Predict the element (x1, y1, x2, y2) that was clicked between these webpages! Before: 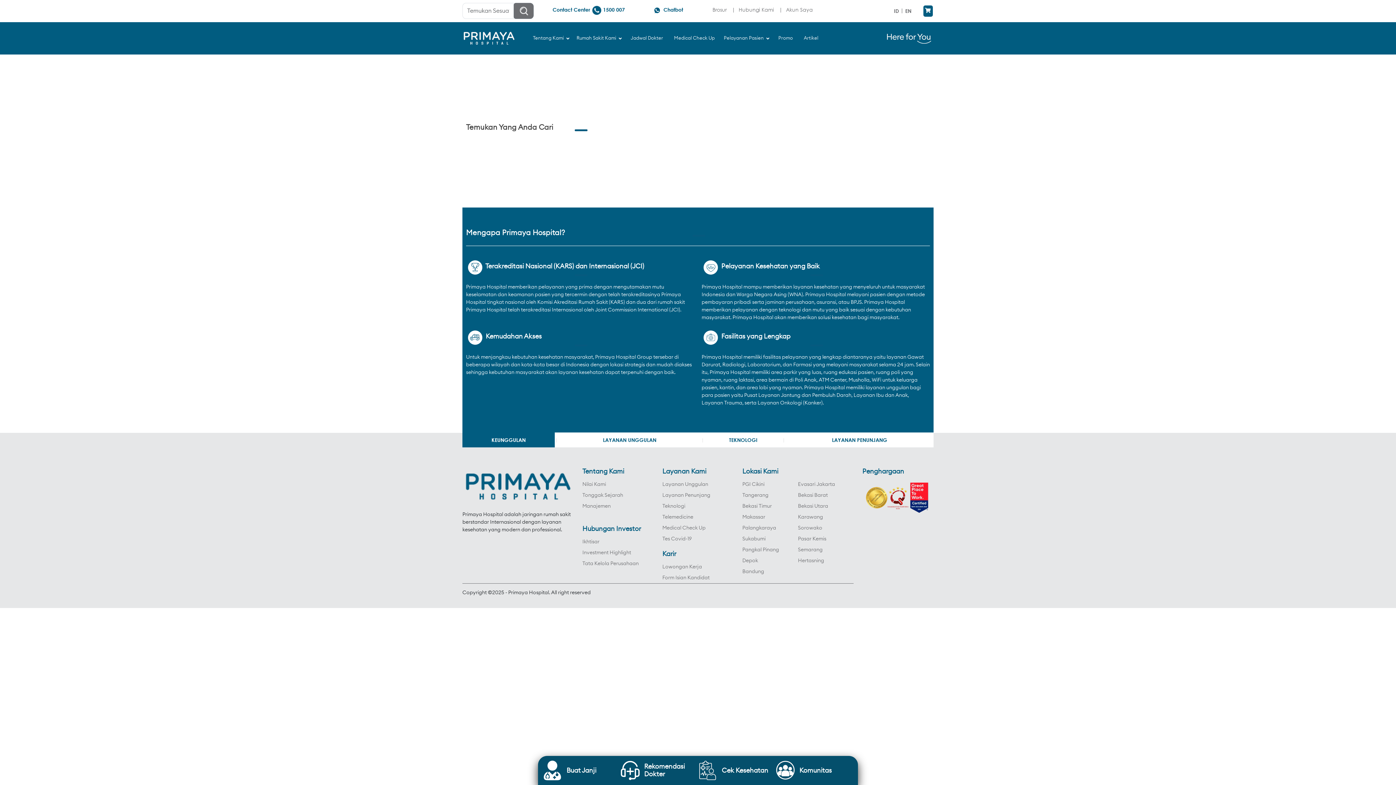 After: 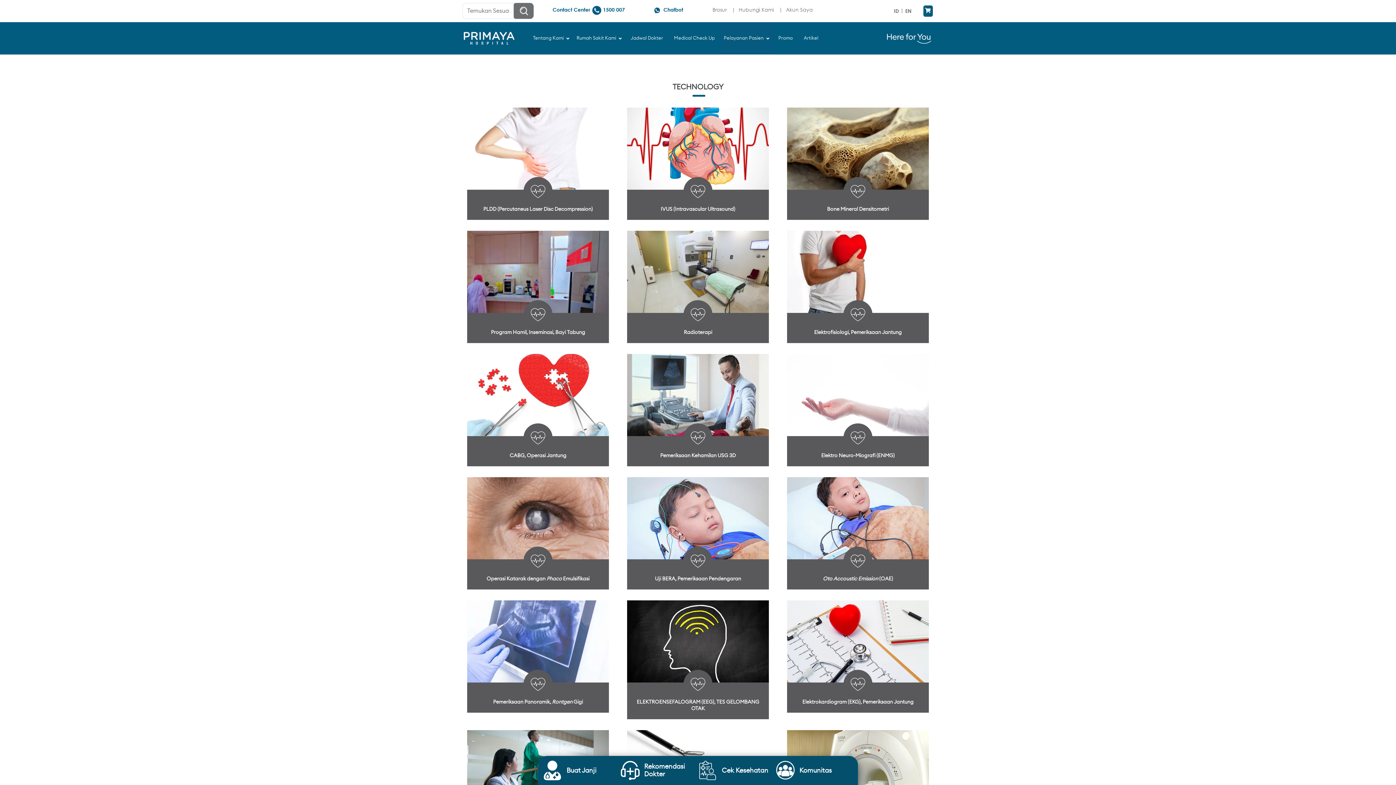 Action: label: TEKNOLOGI bbox: (728, 433, 758, 447)